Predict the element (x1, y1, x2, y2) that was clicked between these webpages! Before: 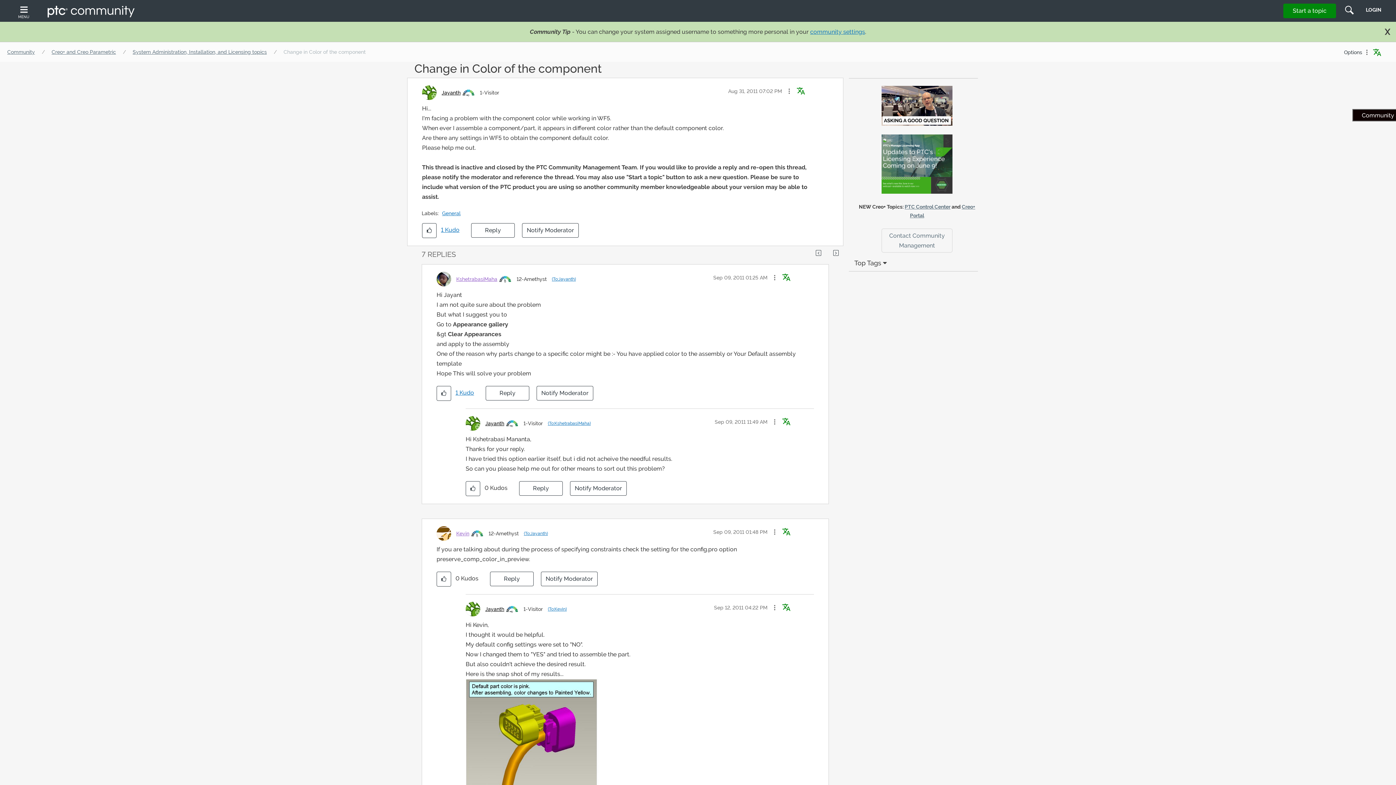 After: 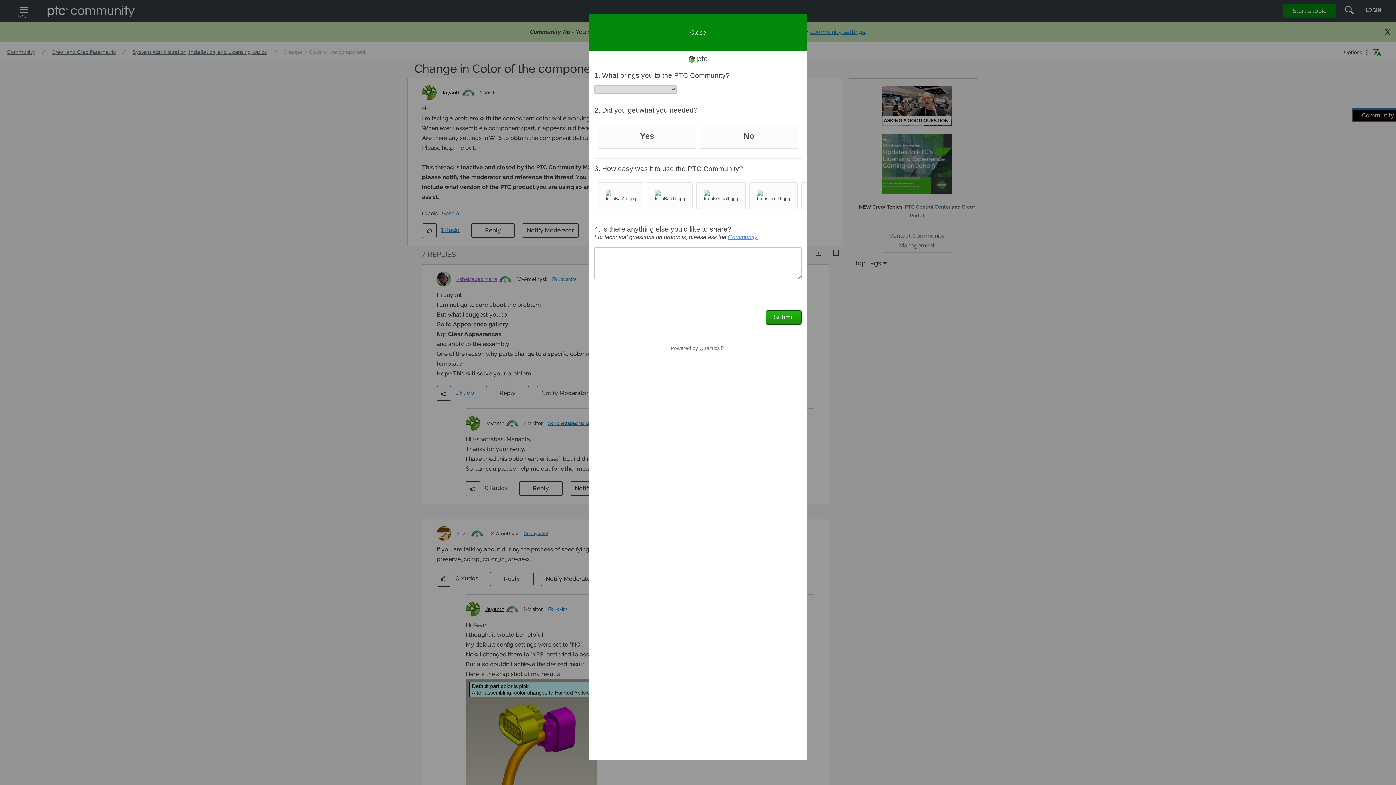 Action: bbox: (1352, 109, 1424, 121) label: Community Survey